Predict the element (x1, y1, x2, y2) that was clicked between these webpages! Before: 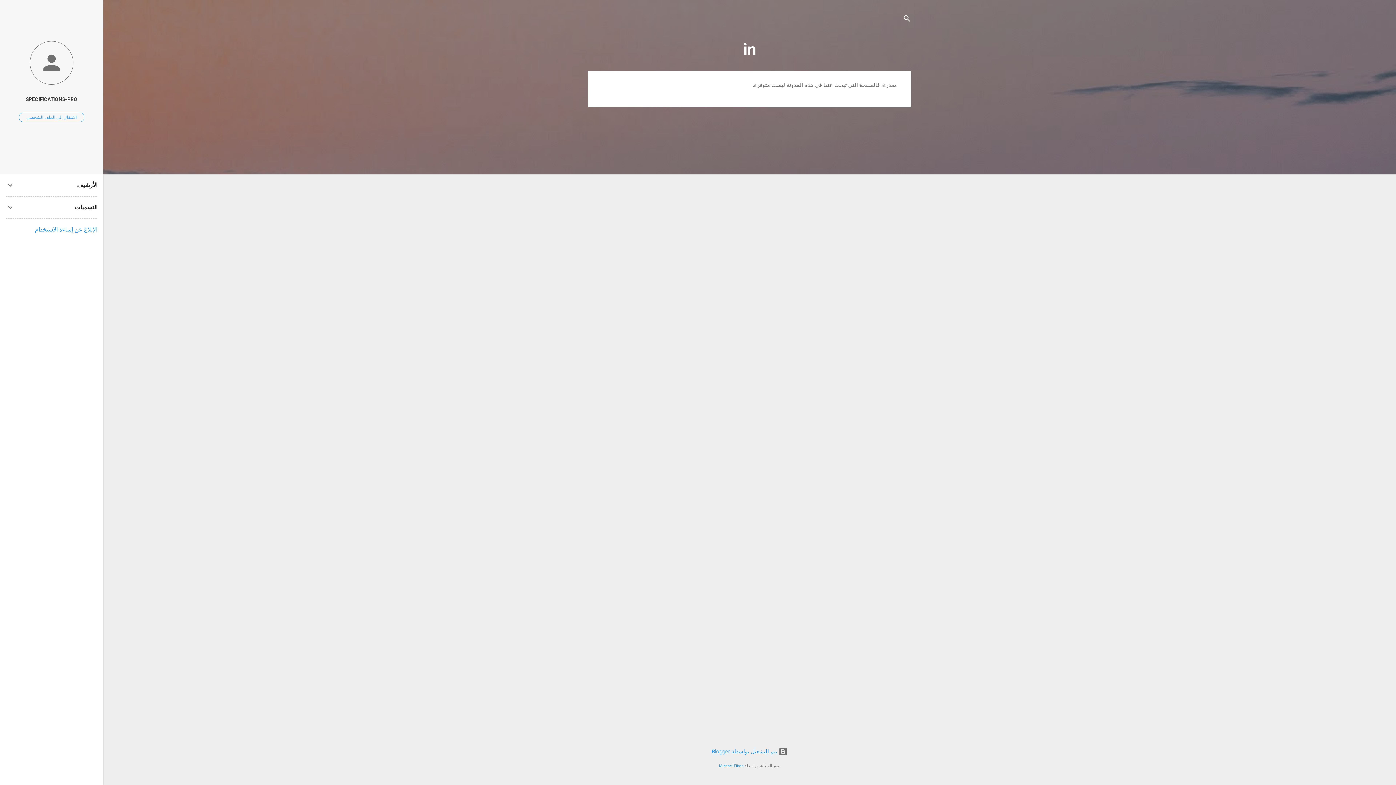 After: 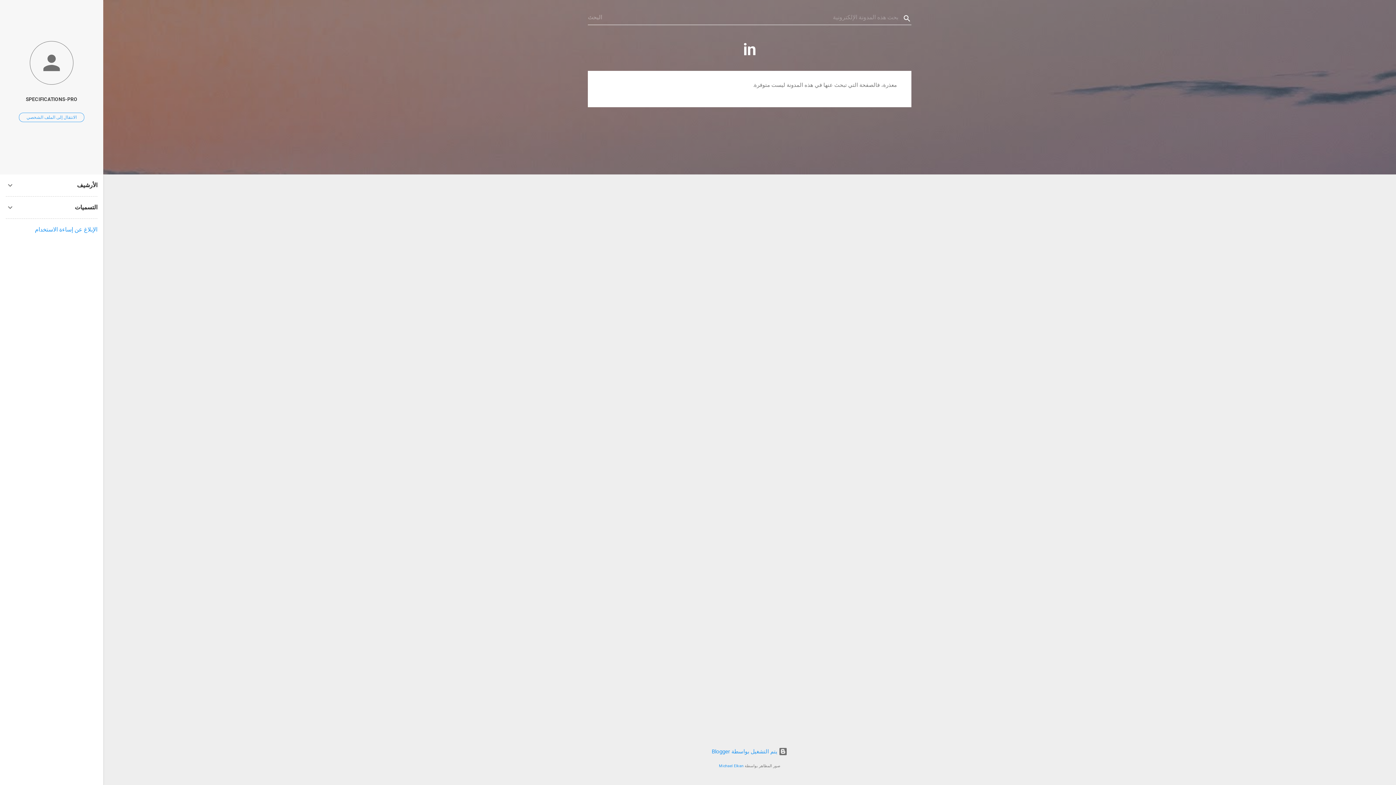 Action: bbox: (902, 8, 911, 30) label: البحث